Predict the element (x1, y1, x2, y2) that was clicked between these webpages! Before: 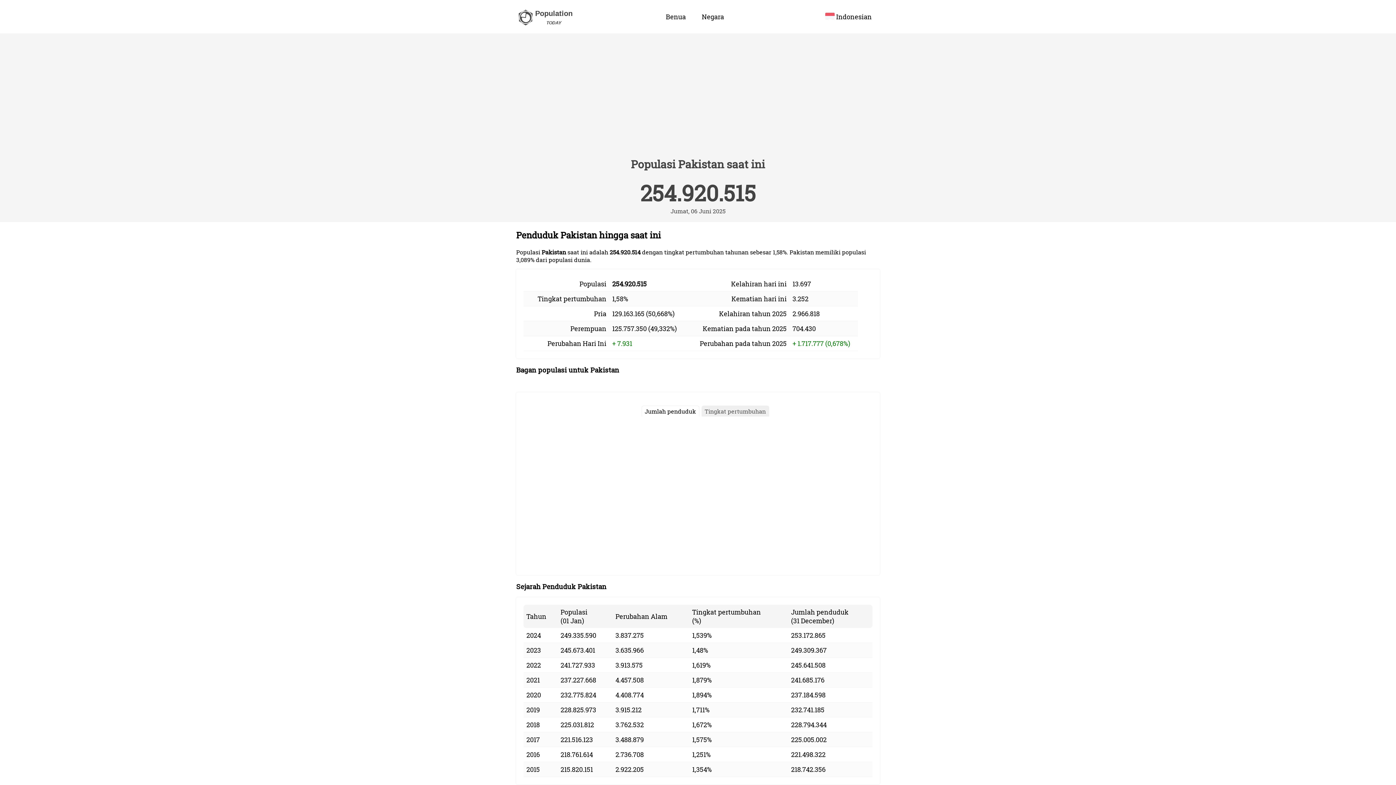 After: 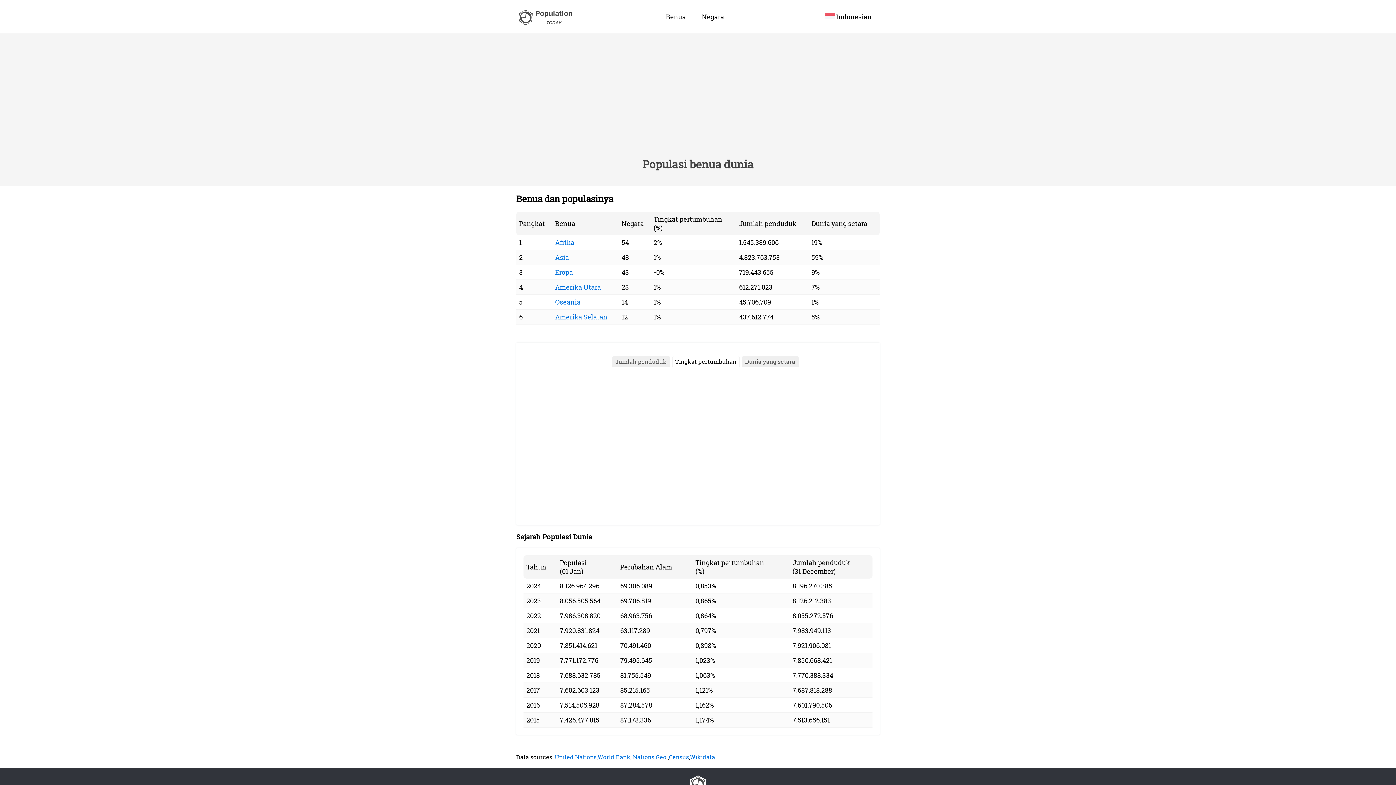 Action: bbox: (658, 7, 693, 26) label: Benua